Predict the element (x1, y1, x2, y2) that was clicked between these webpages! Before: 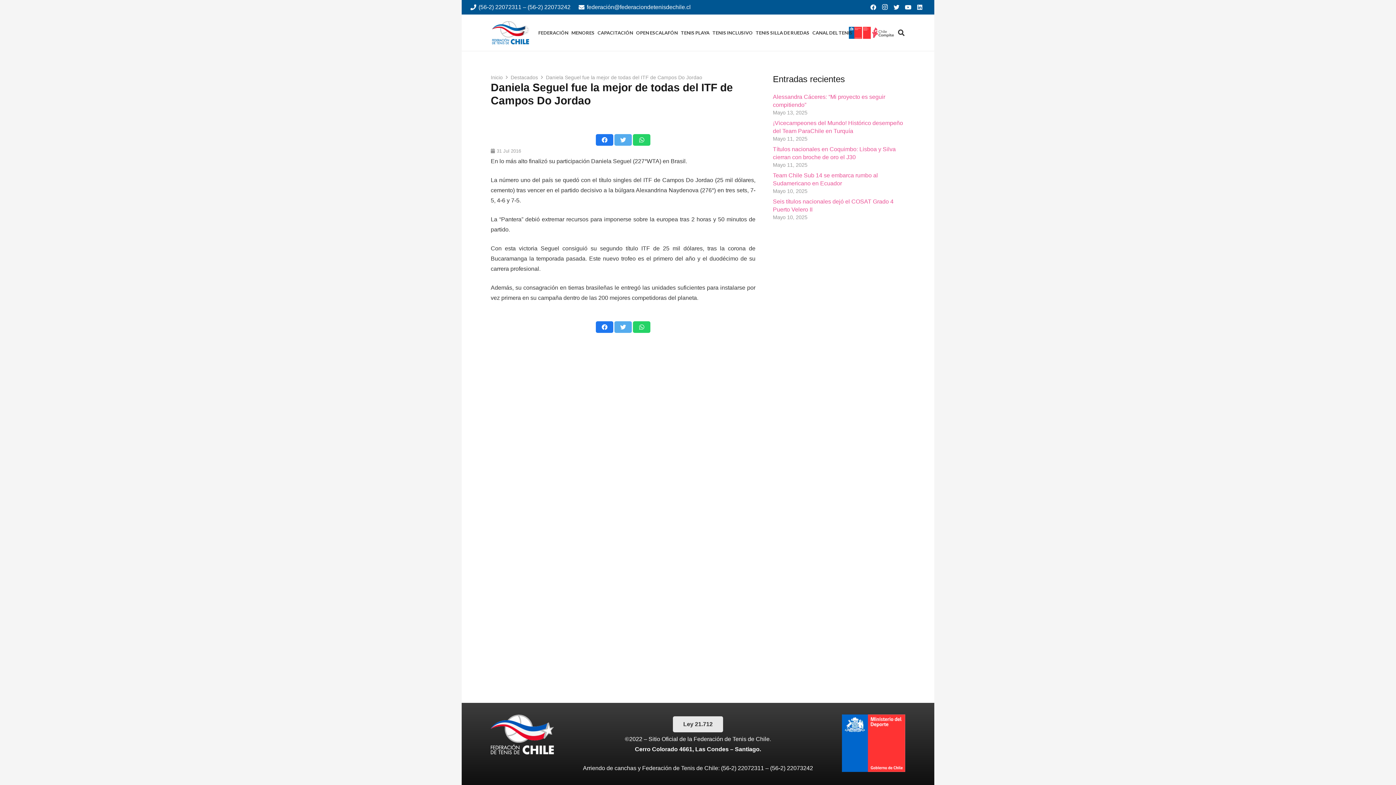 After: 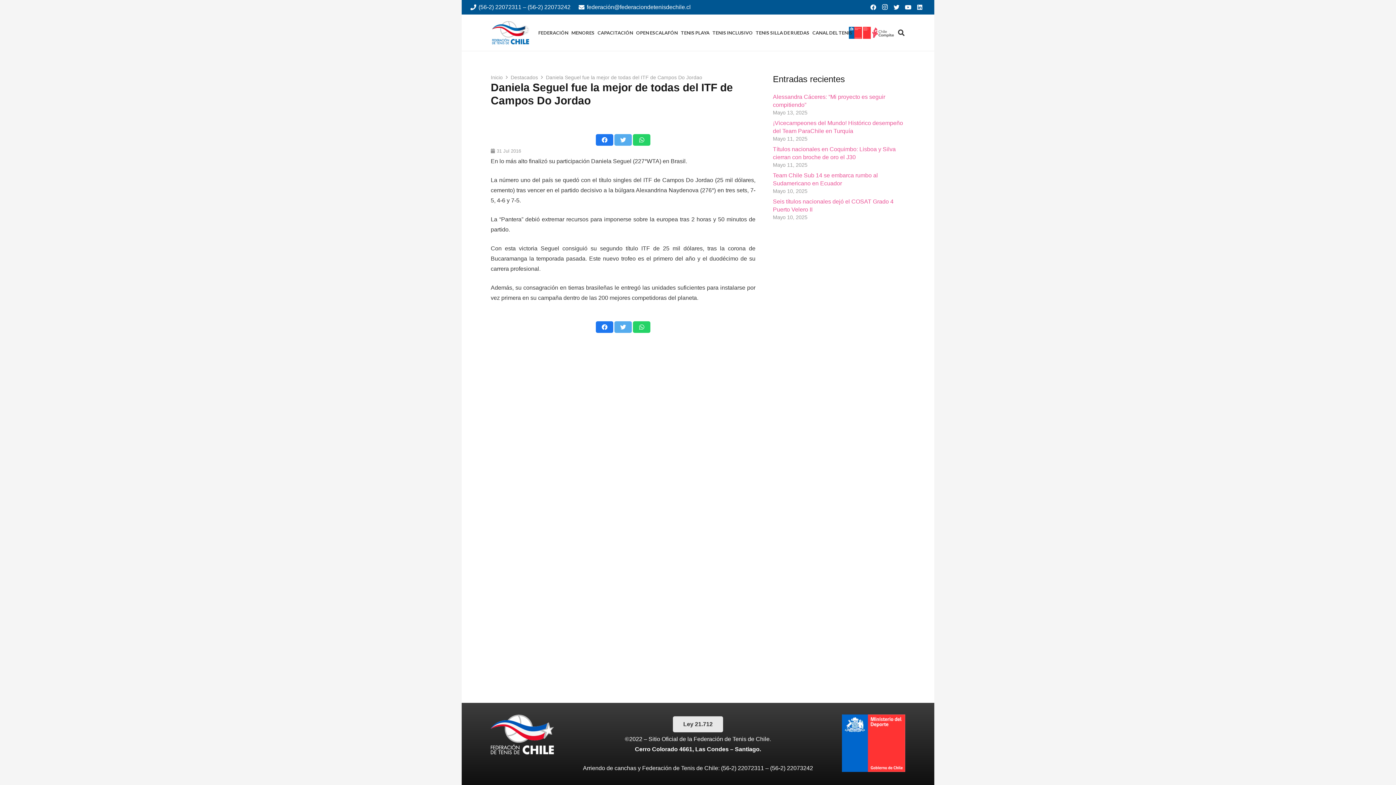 Action: bbox: (614, 134, 632, 145) label: Tweet this